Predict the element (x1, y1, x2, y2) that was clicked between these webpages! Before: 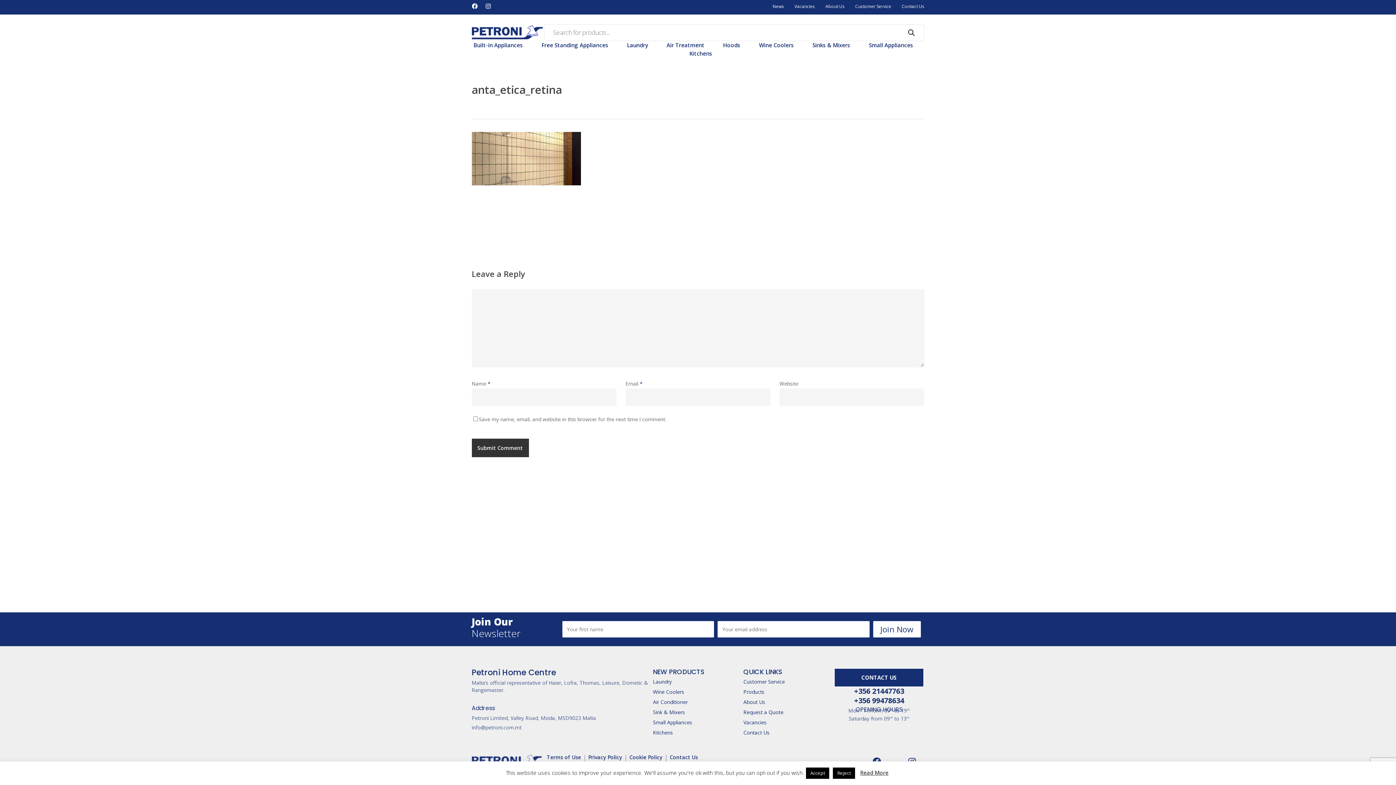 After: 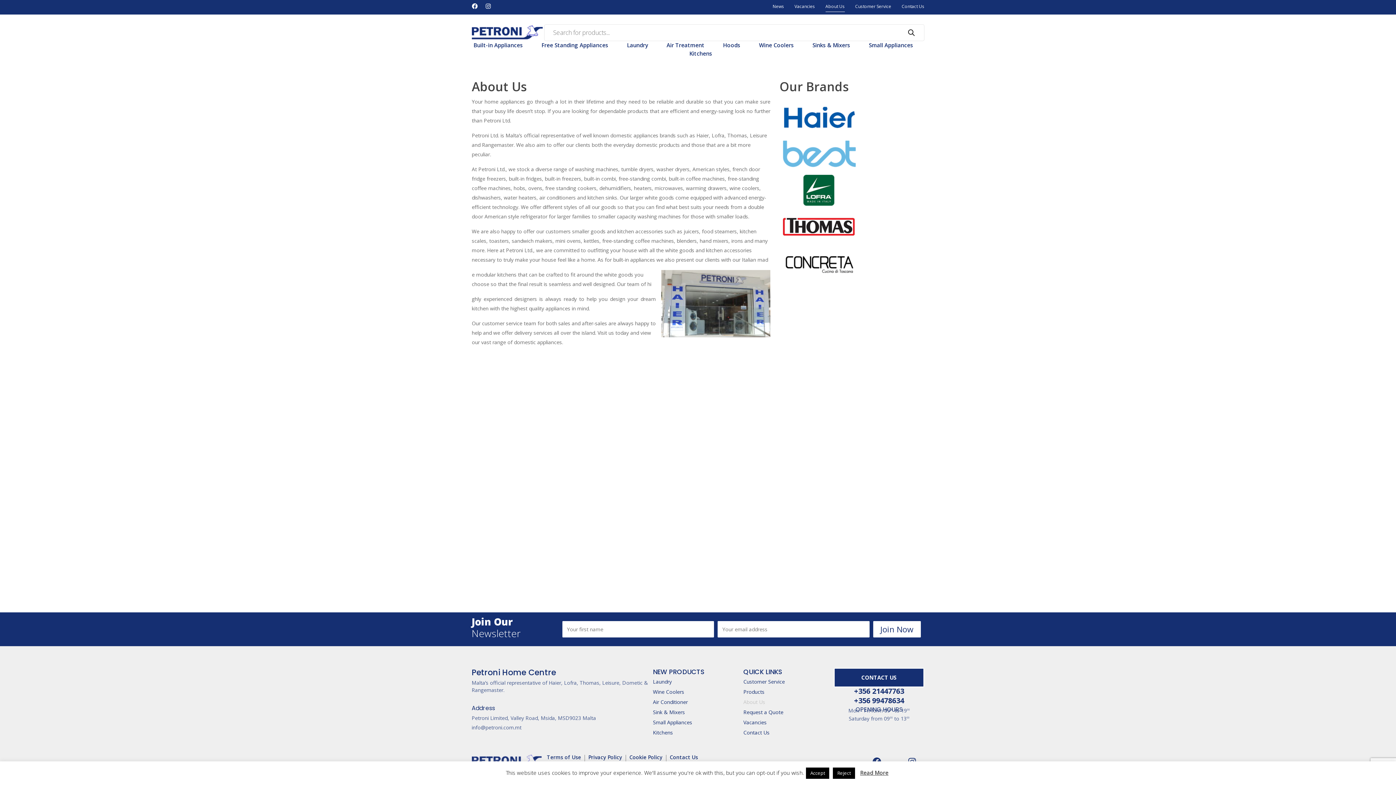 Action: label: About Us bbox: (743, 698, 834, 708)